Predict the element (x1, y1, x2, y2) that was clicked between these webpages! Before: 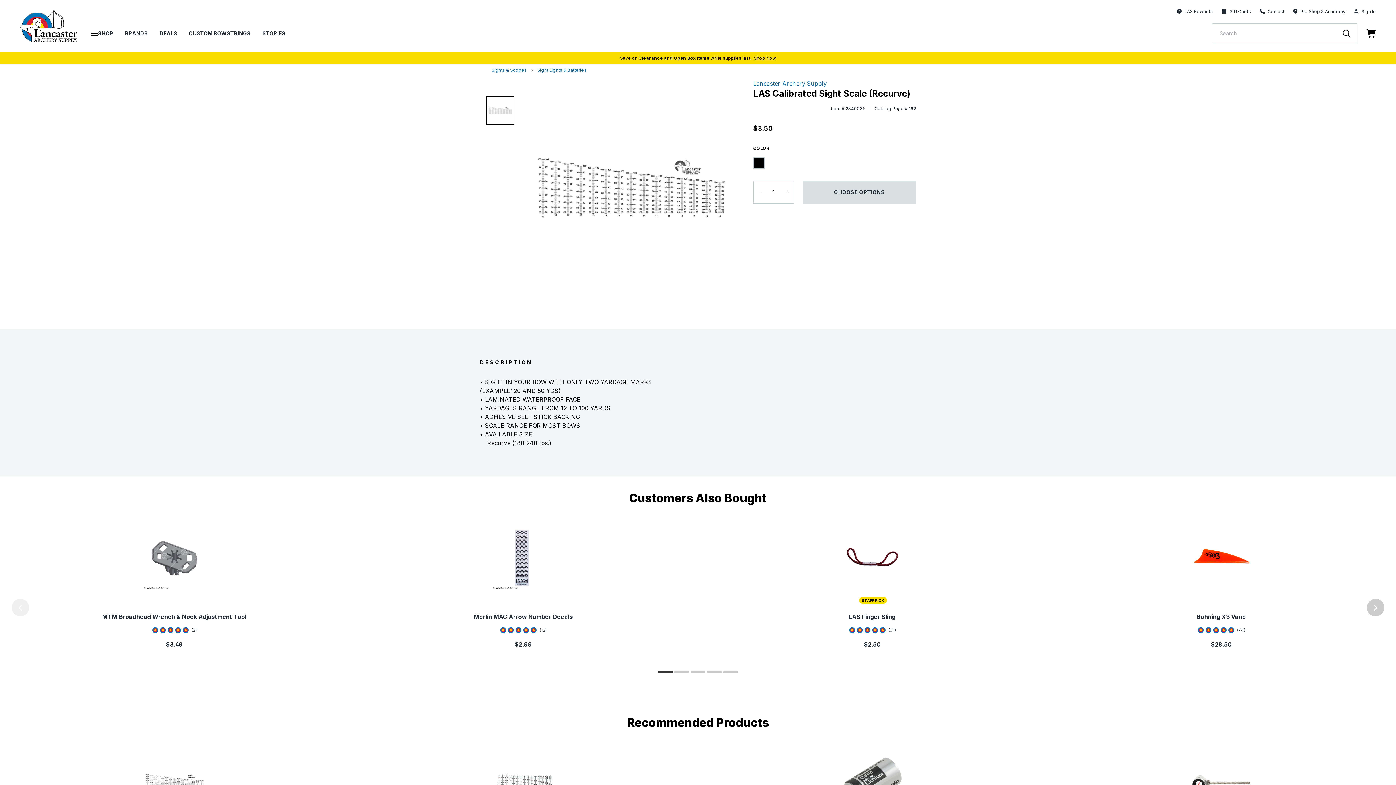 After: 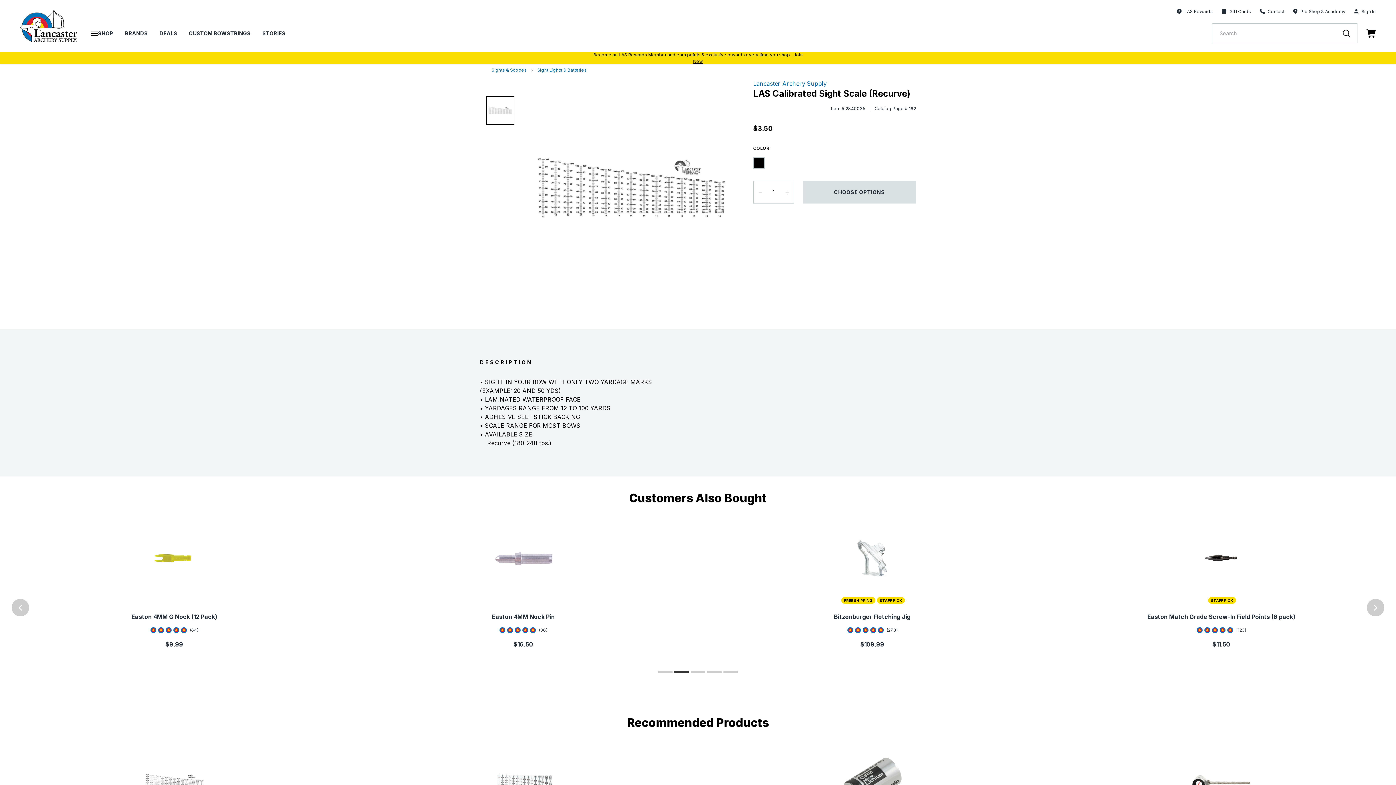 Action: bbox: (1392, 606, 1396, 609) label: Next slide